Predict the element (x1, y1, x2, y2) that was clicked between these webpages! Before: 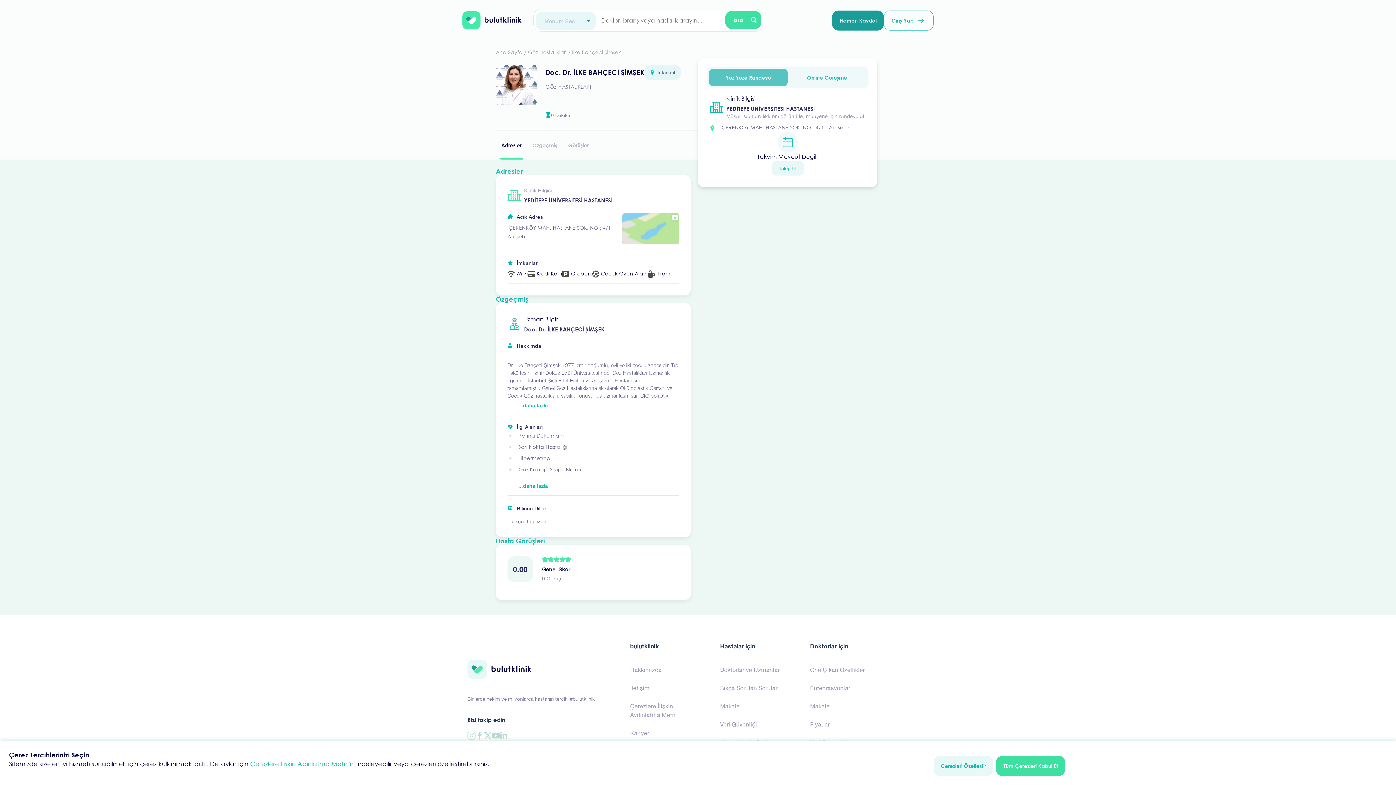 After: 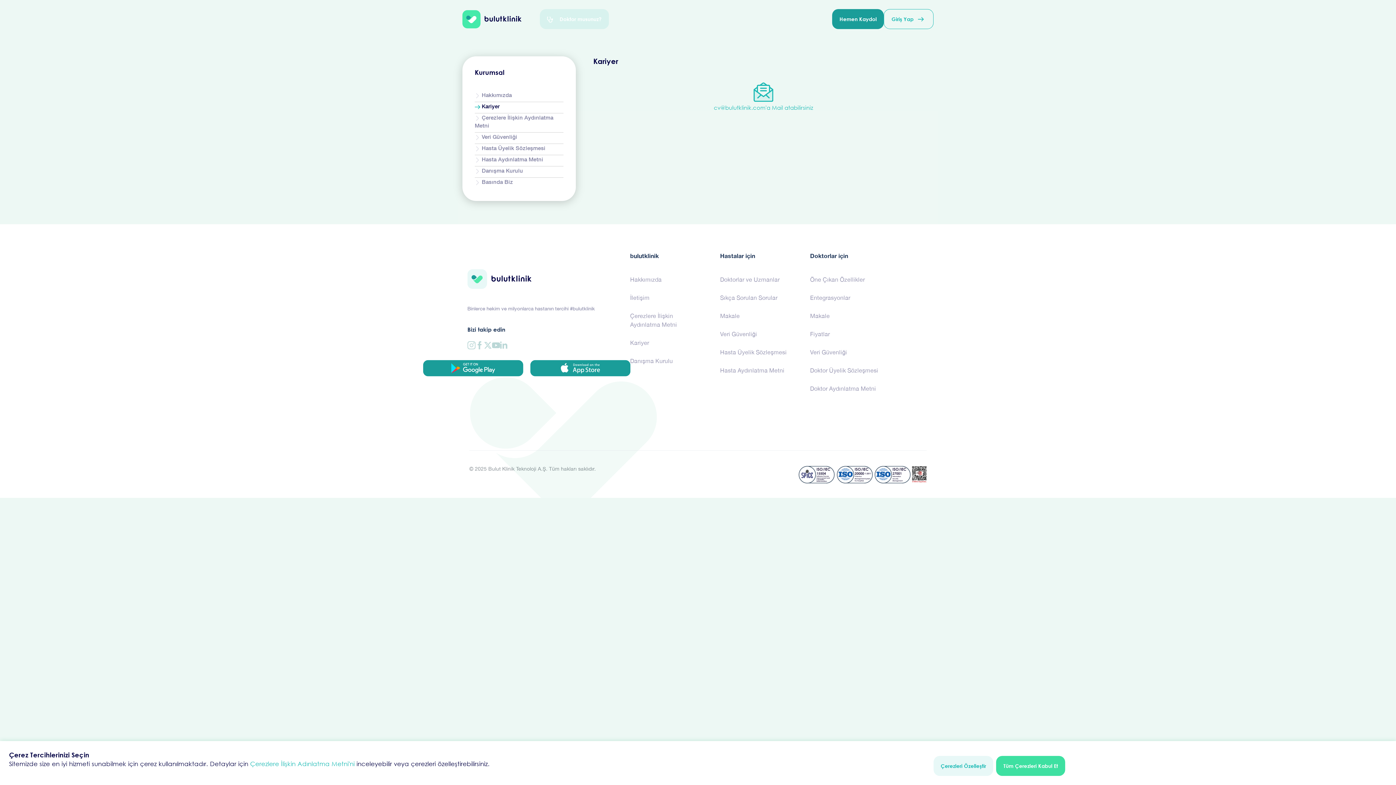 Action: label: Kariyer bbox: (630, 726, 711, 740)